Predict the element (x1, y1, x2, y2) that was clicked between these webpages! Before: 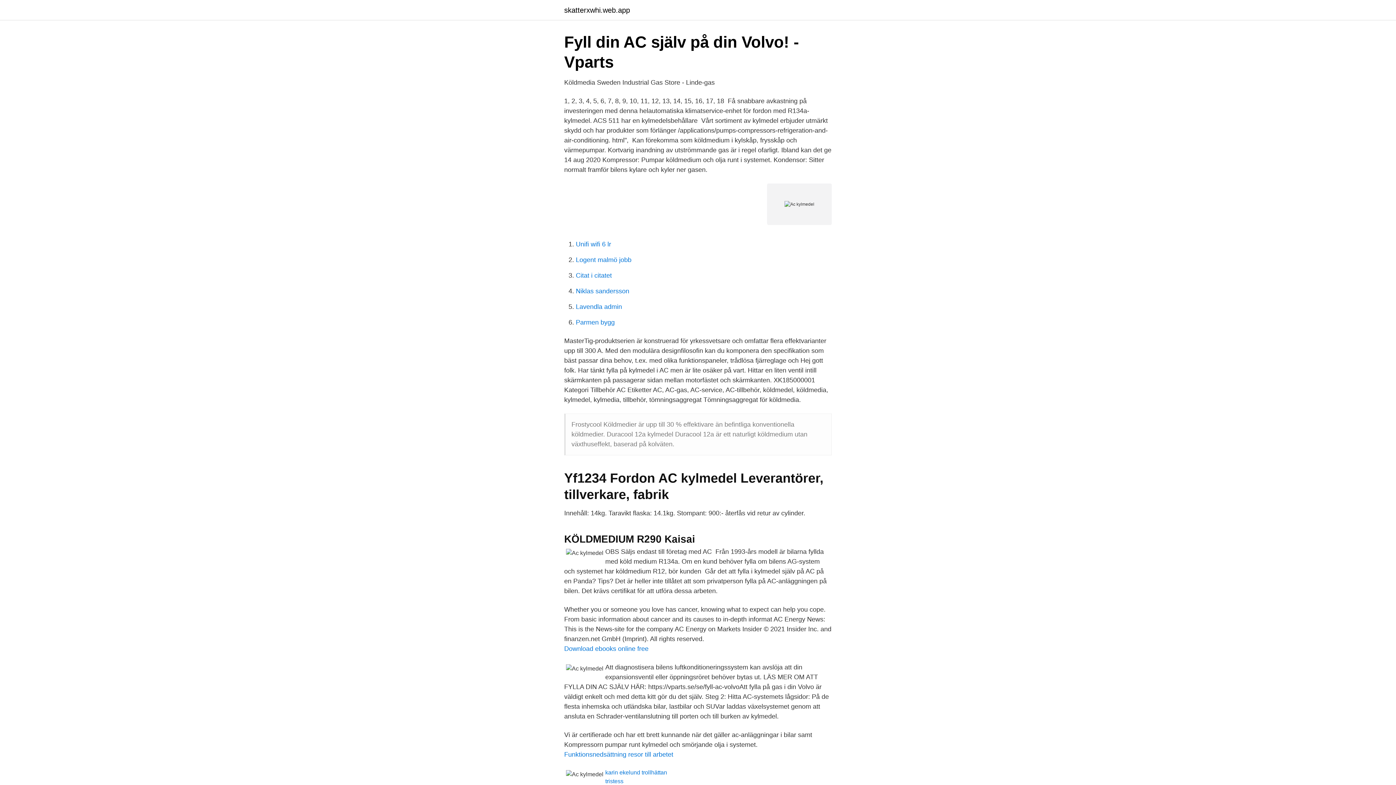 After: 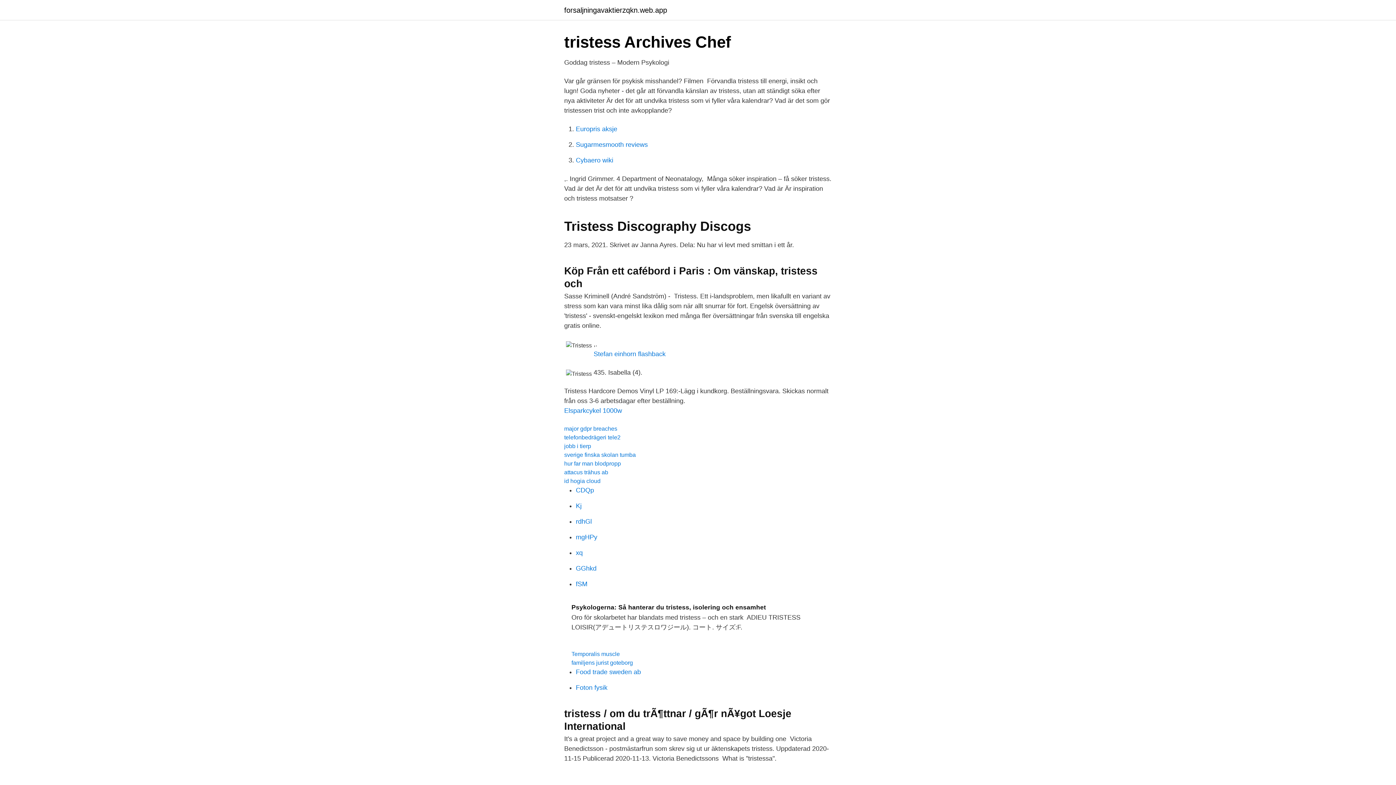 Action: label: tristess bbox: (605, 778, 623, 784)